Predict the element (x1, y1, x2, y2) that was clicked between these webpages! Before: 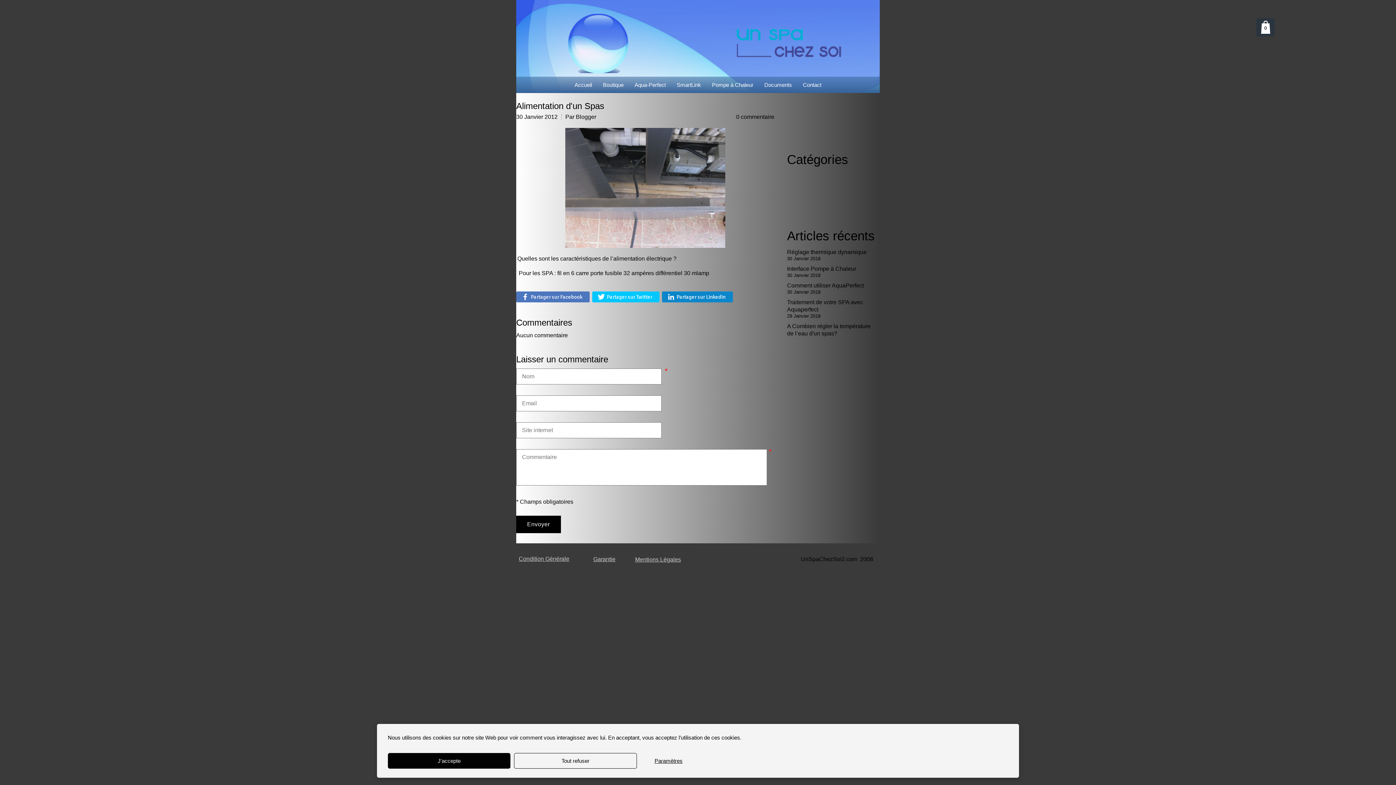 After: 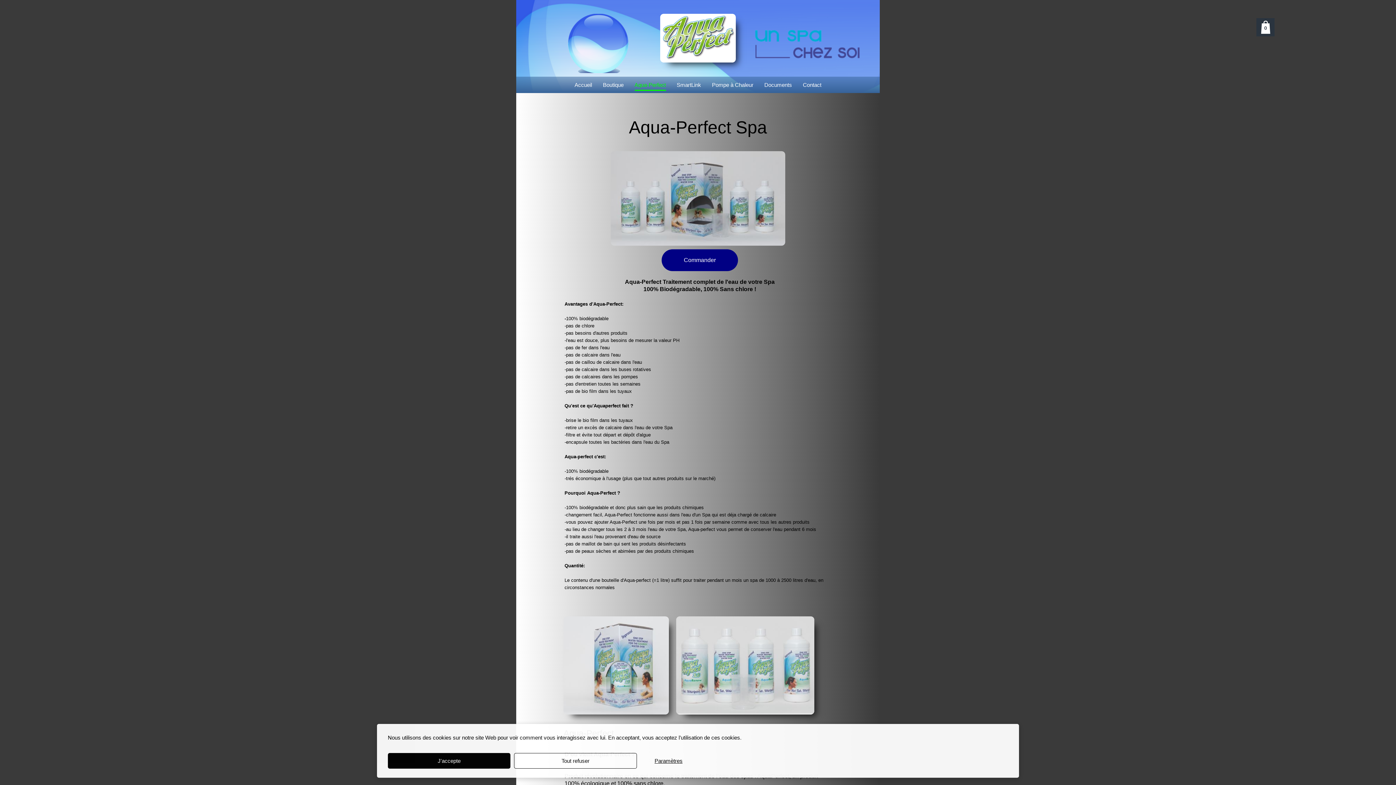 Action: bbox: (629, 76, 671, 93) label: Aqua-Perfect